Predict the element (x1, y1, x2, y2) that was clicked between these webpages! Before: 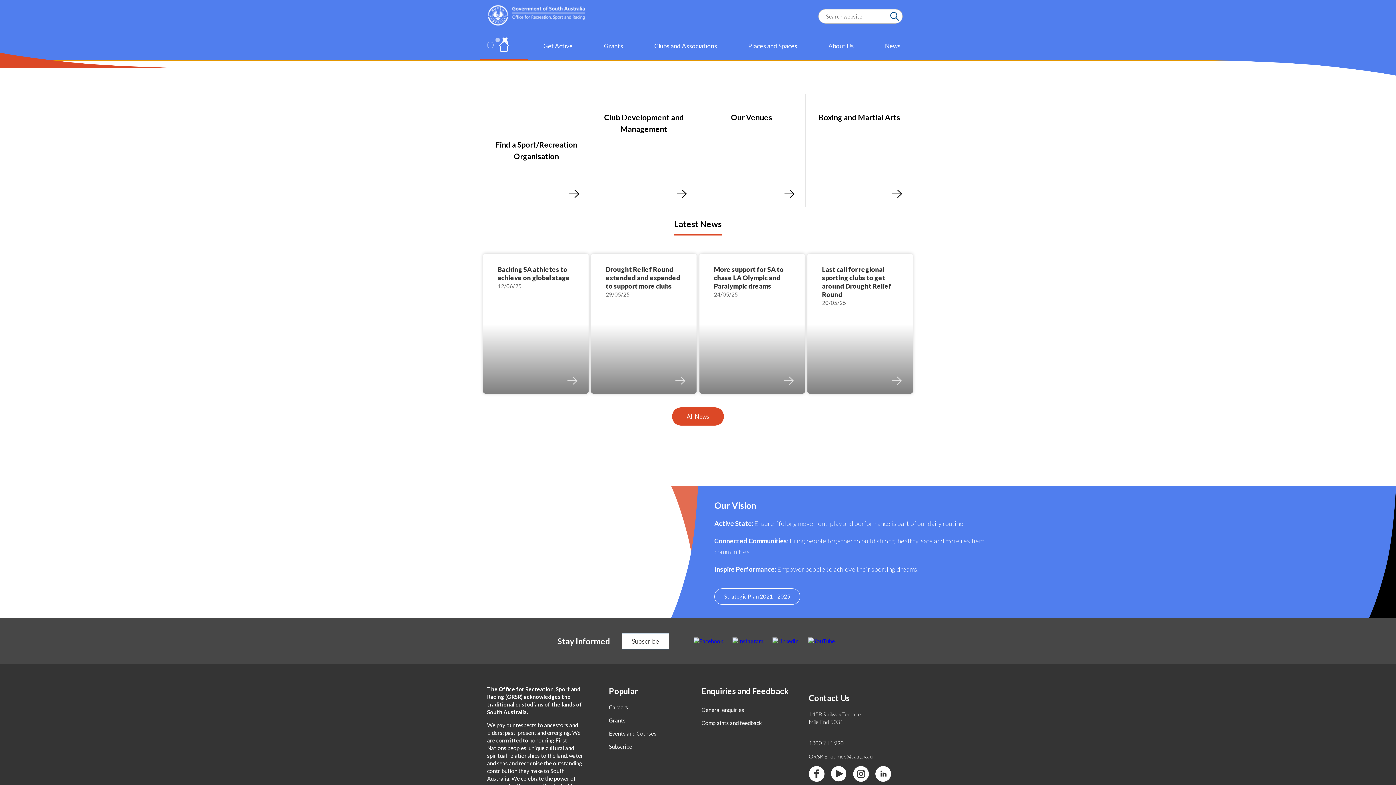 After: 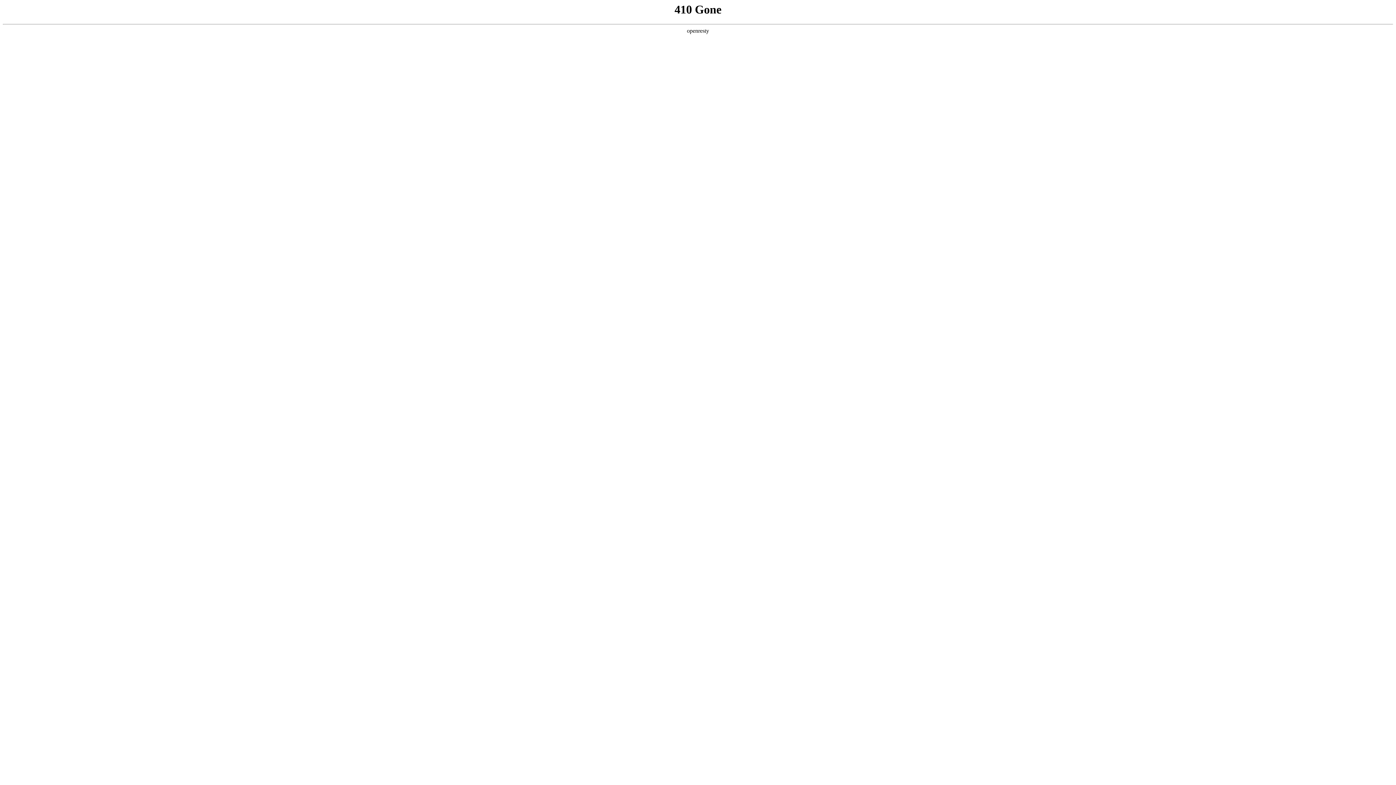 Action: bbox: (890, 12, 899, 20) label: Submit search